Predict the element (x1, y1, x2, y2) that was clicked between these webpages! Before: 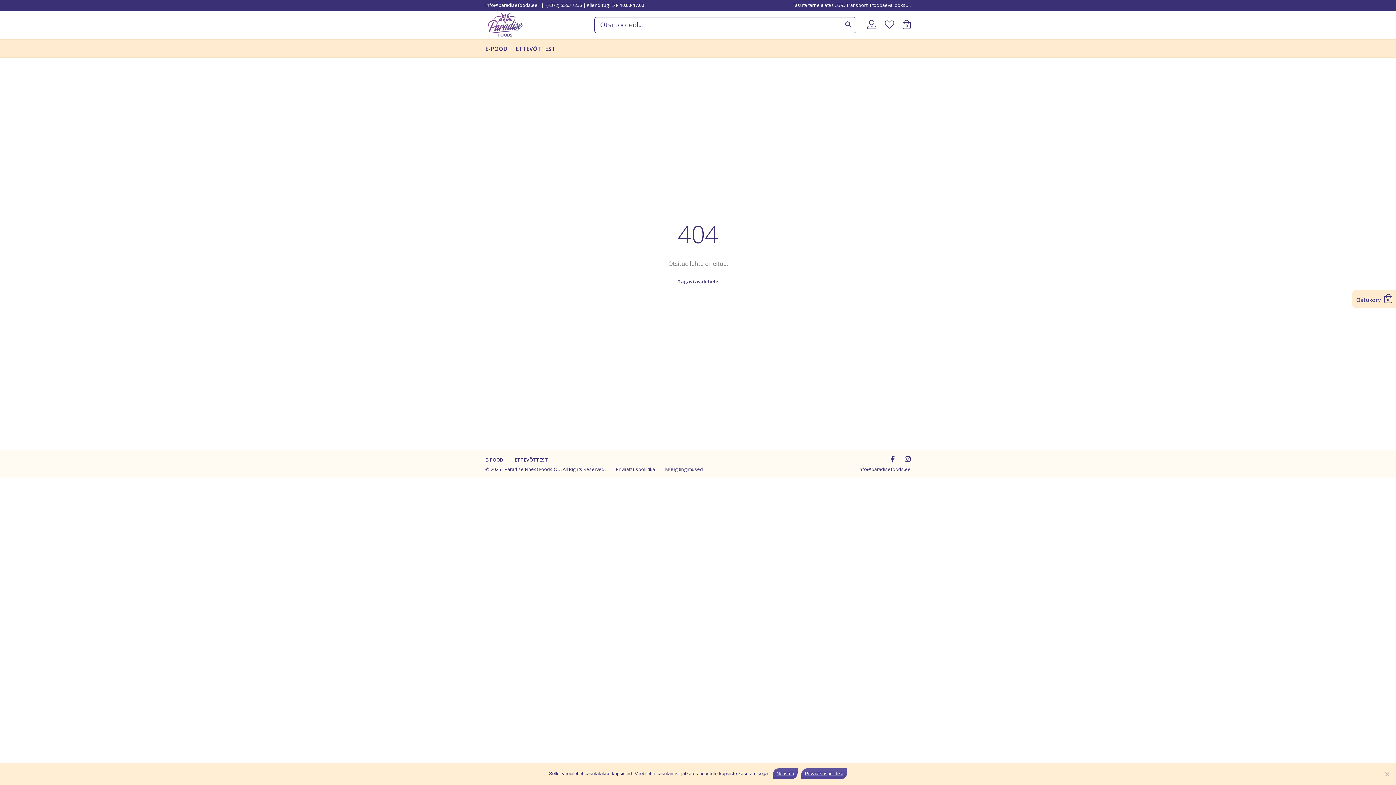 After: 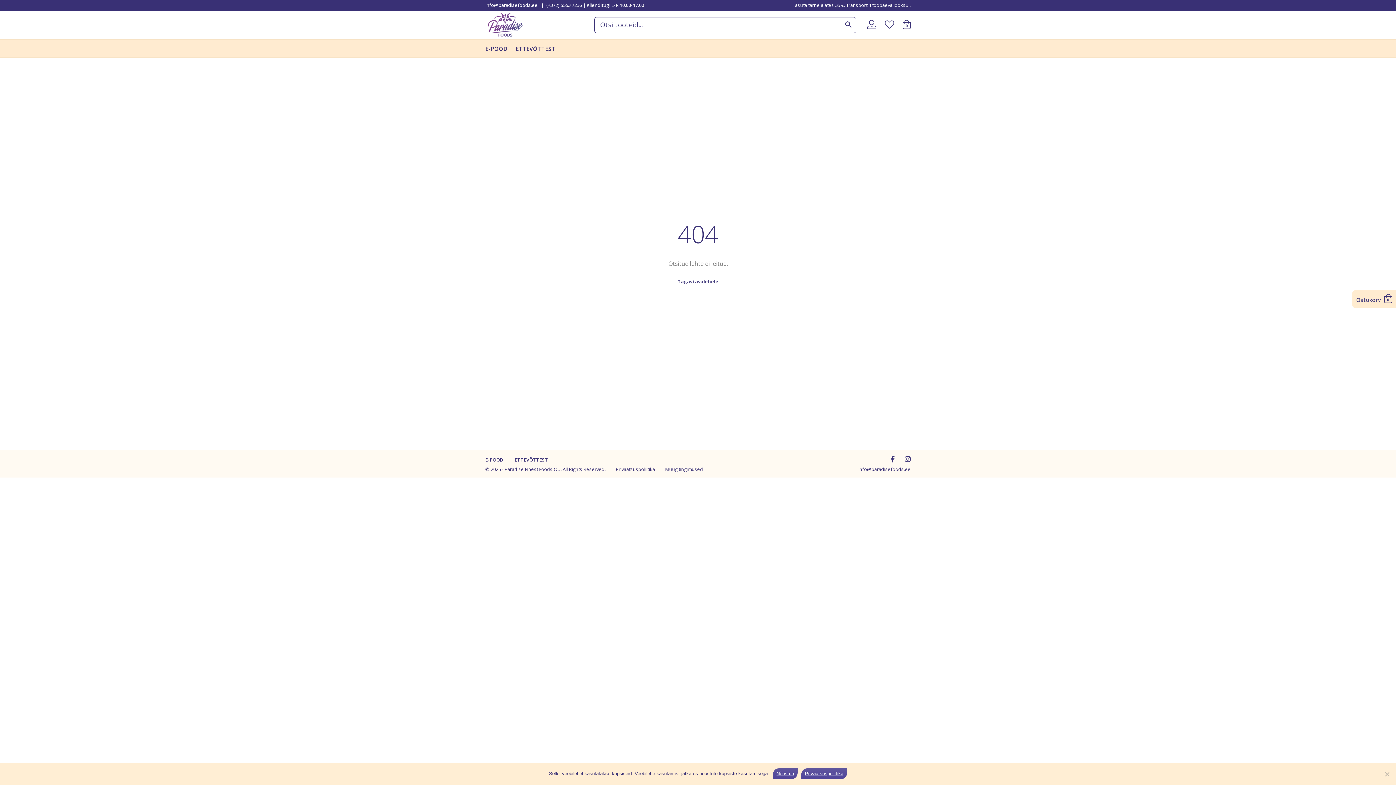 Action: label: (+372) 5553 7236 | Klienditugi E-R 10.00-17.00 bbox: (546, 1, 644, 8)